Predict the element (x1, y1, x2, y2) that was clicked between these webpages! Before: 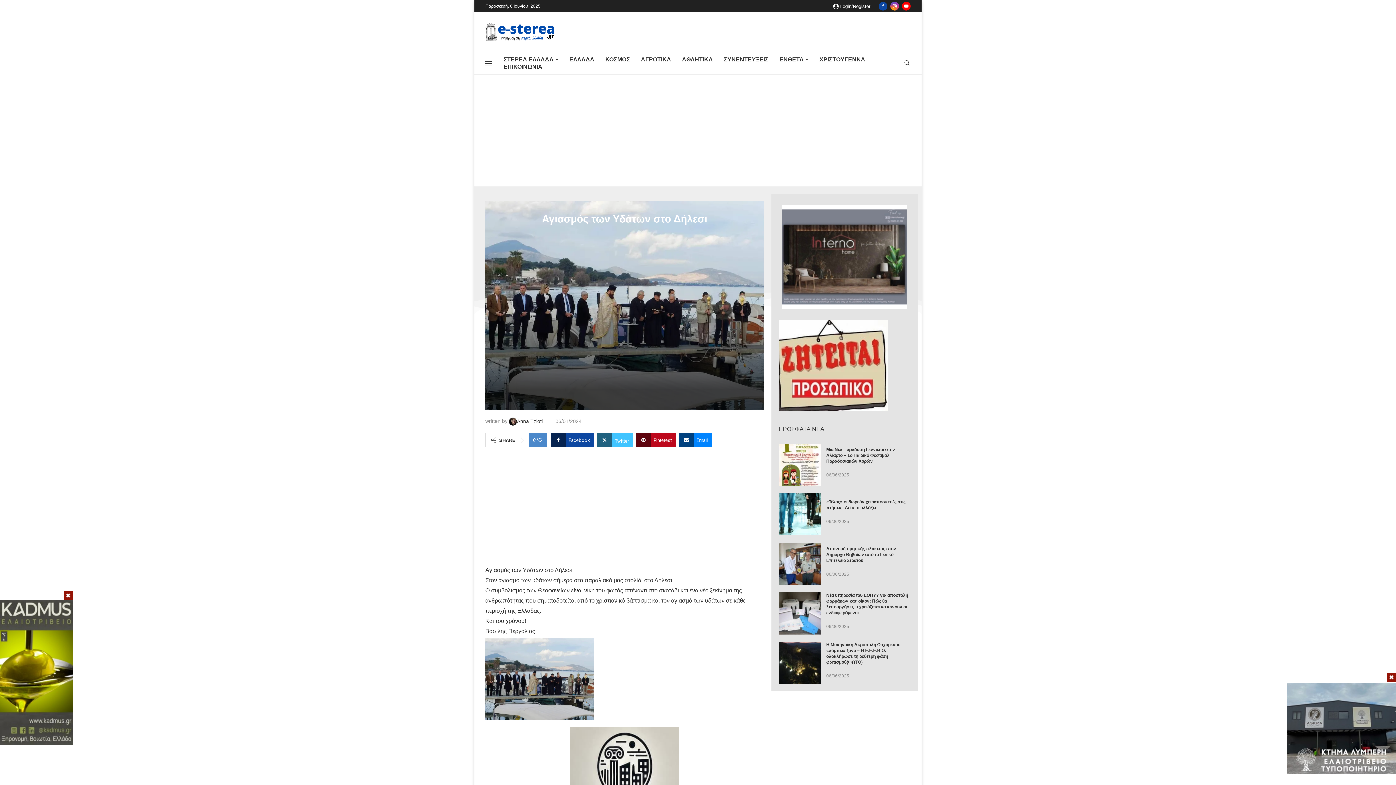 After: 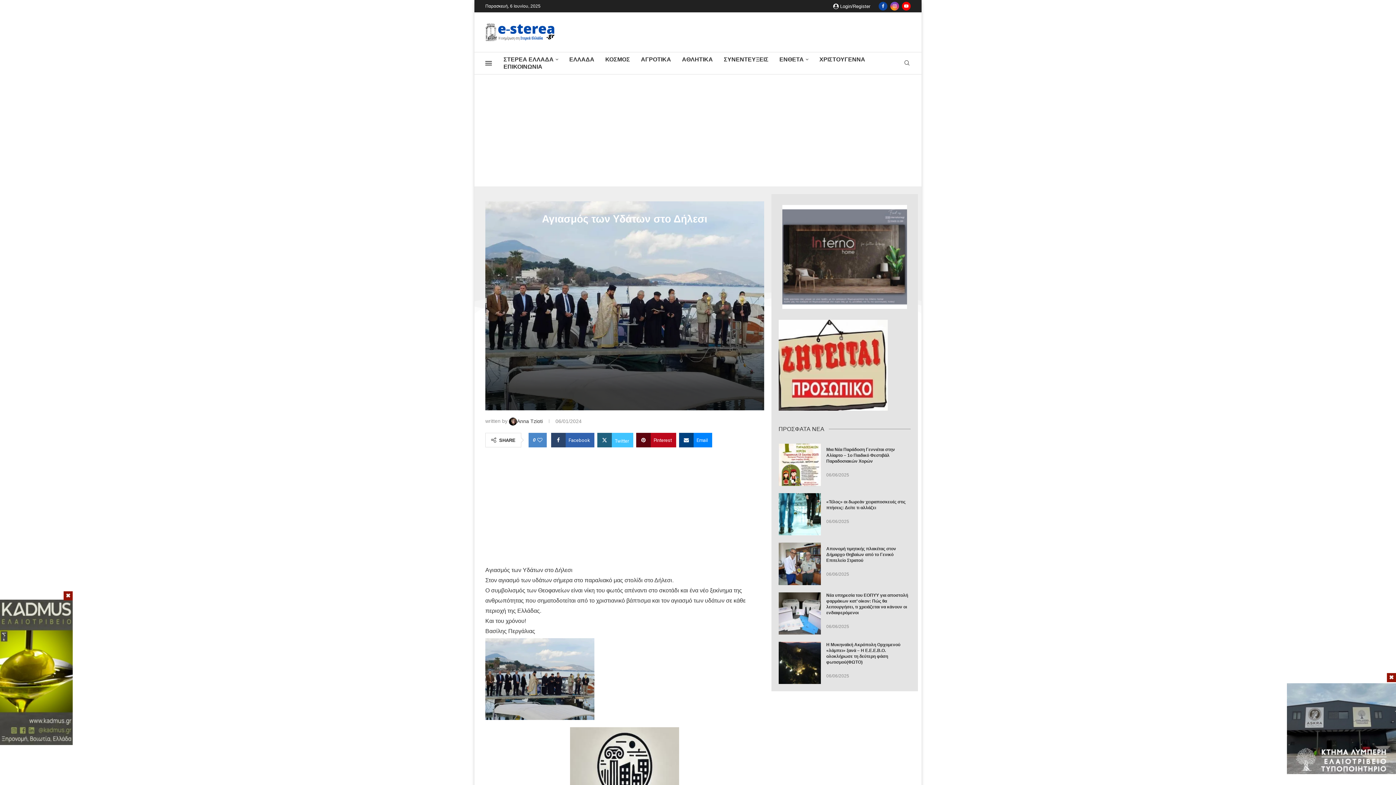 Action: bbox: (551, 433, 594, 447) label: Share on Facebook